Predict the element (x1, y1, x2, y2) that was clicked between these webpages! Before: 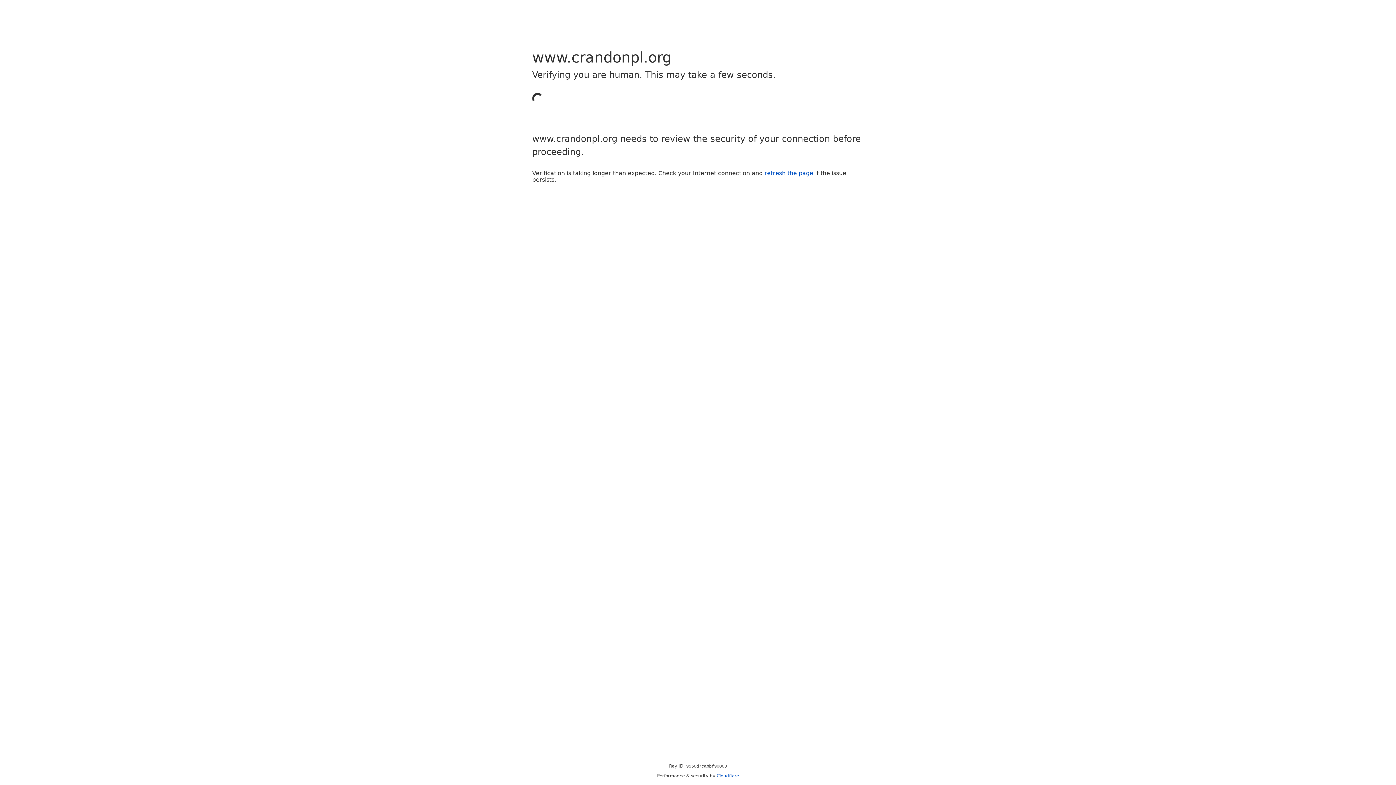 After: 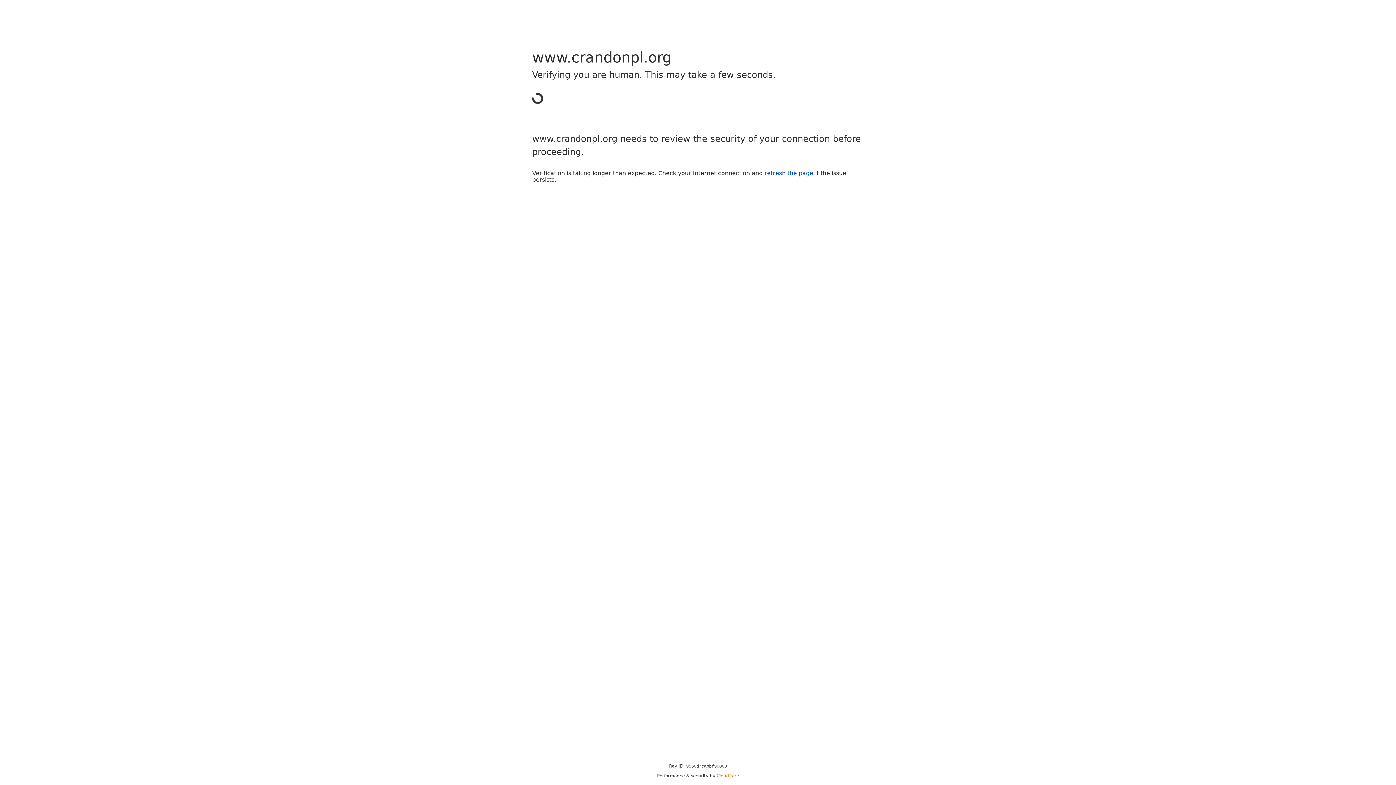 Action: bbox: (716, 773, 739, 778) label: Cloudflare